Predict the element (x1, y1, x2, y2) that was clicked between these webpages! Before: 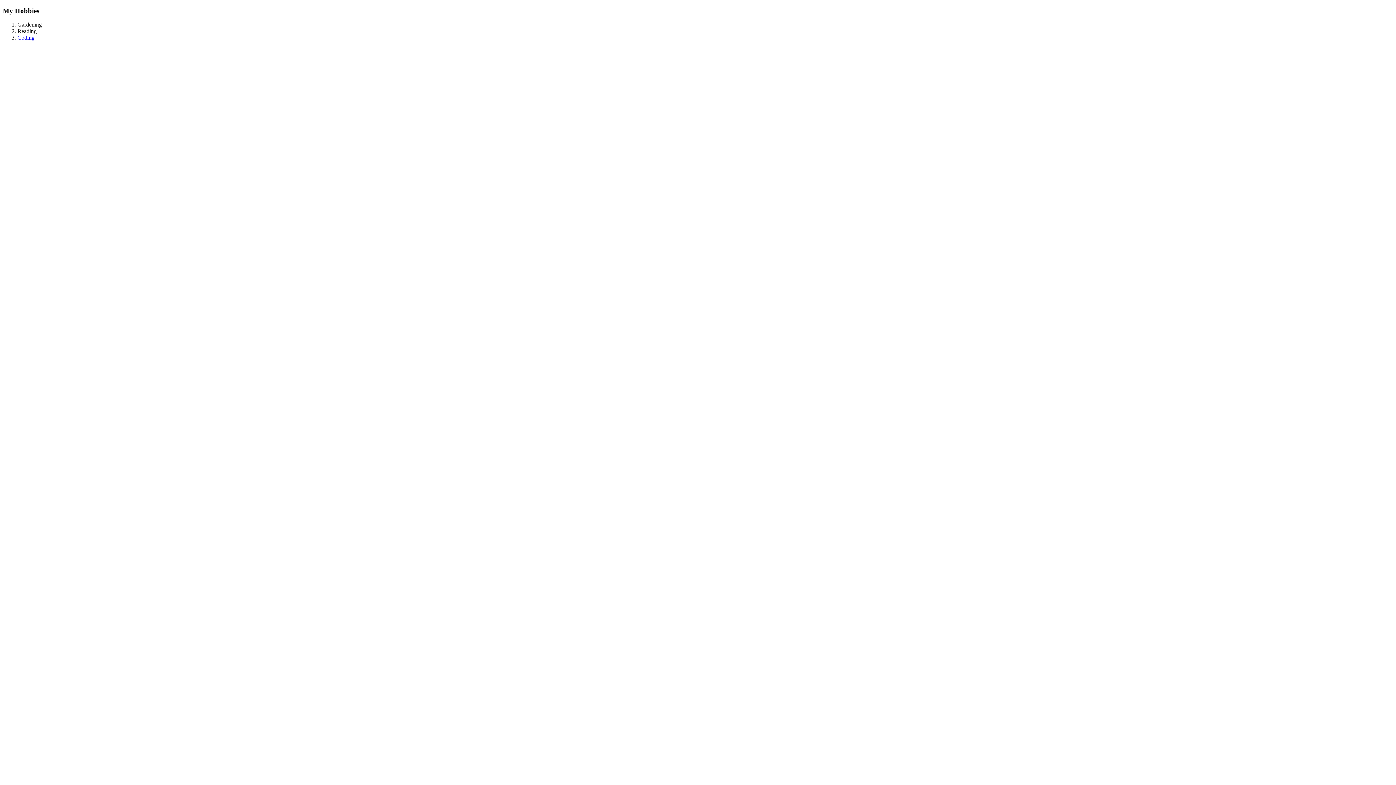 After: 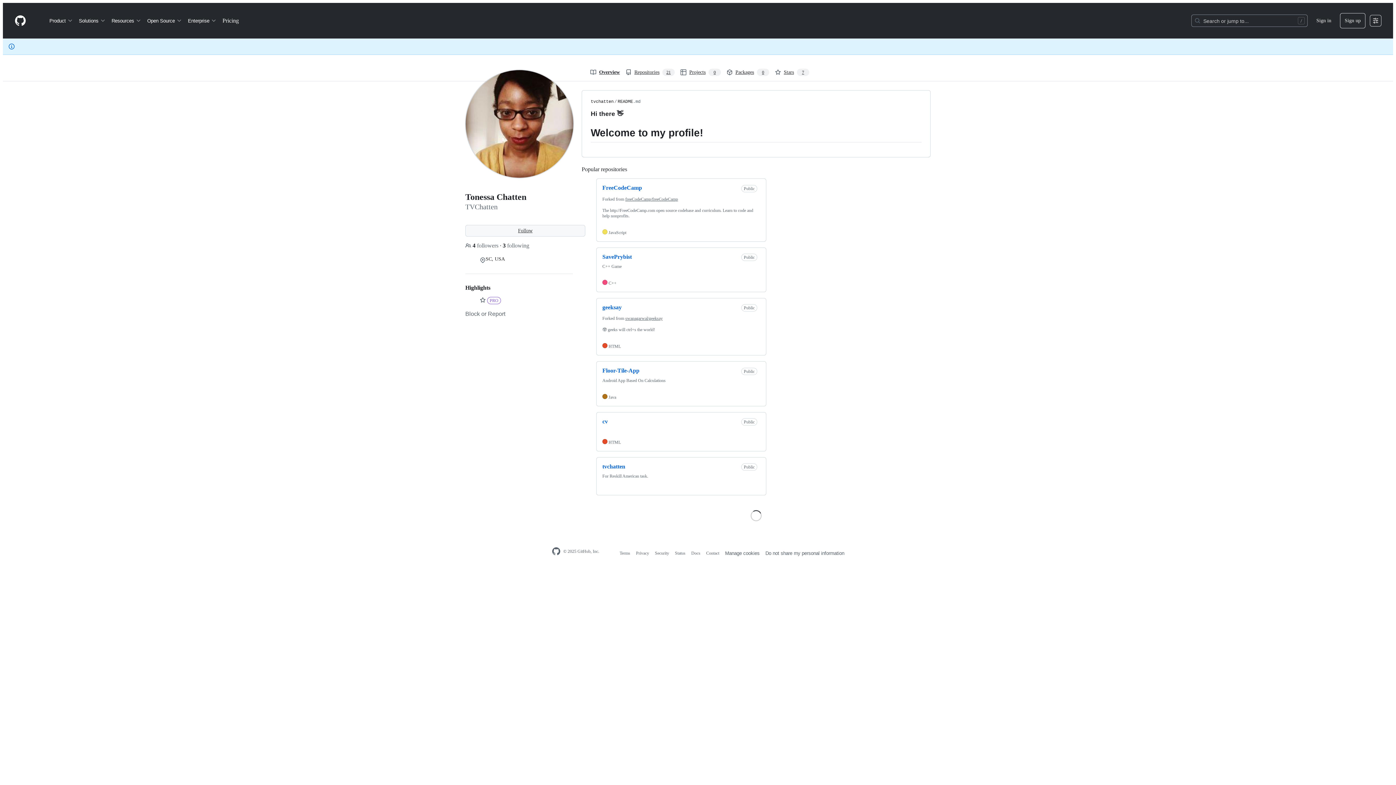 Action: bbox: (17, 34, 34, 40) label: Coding